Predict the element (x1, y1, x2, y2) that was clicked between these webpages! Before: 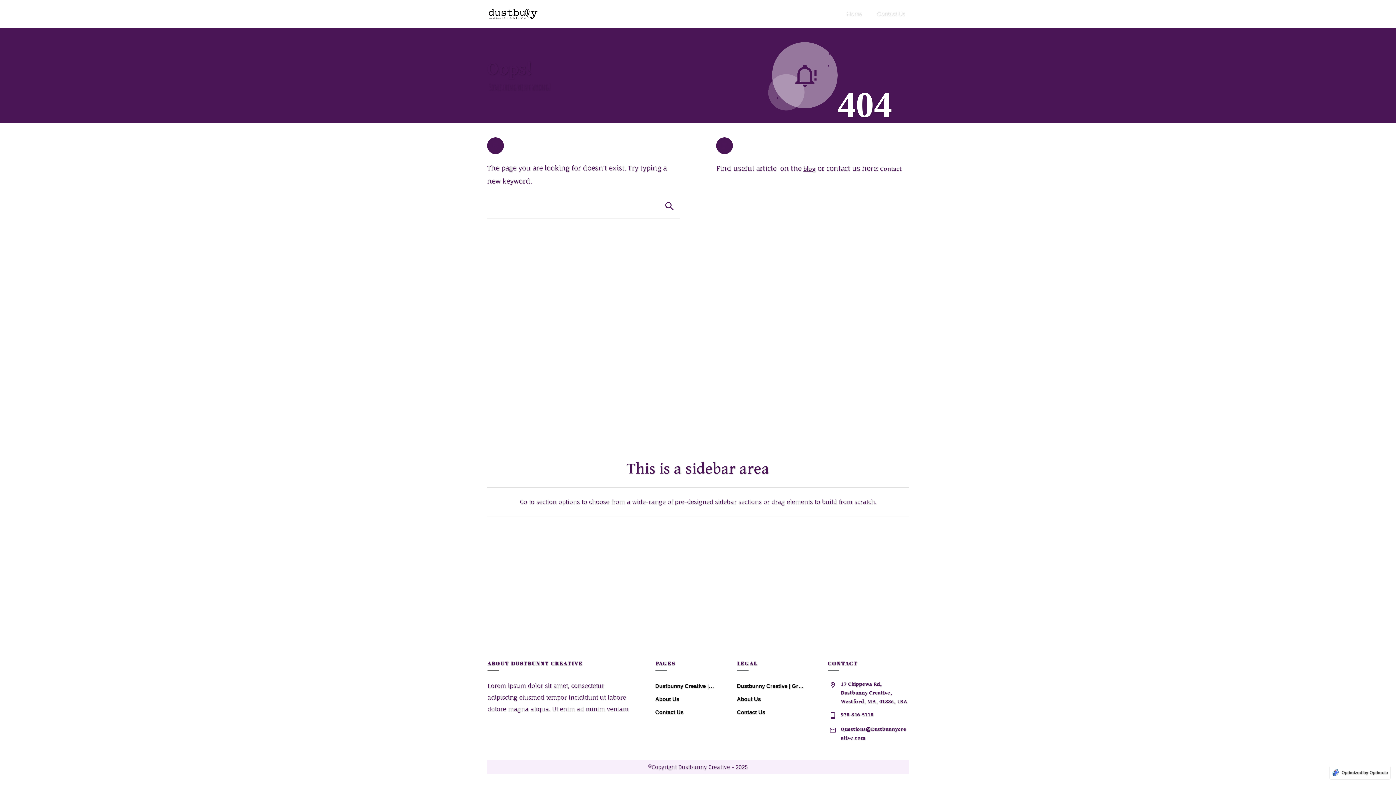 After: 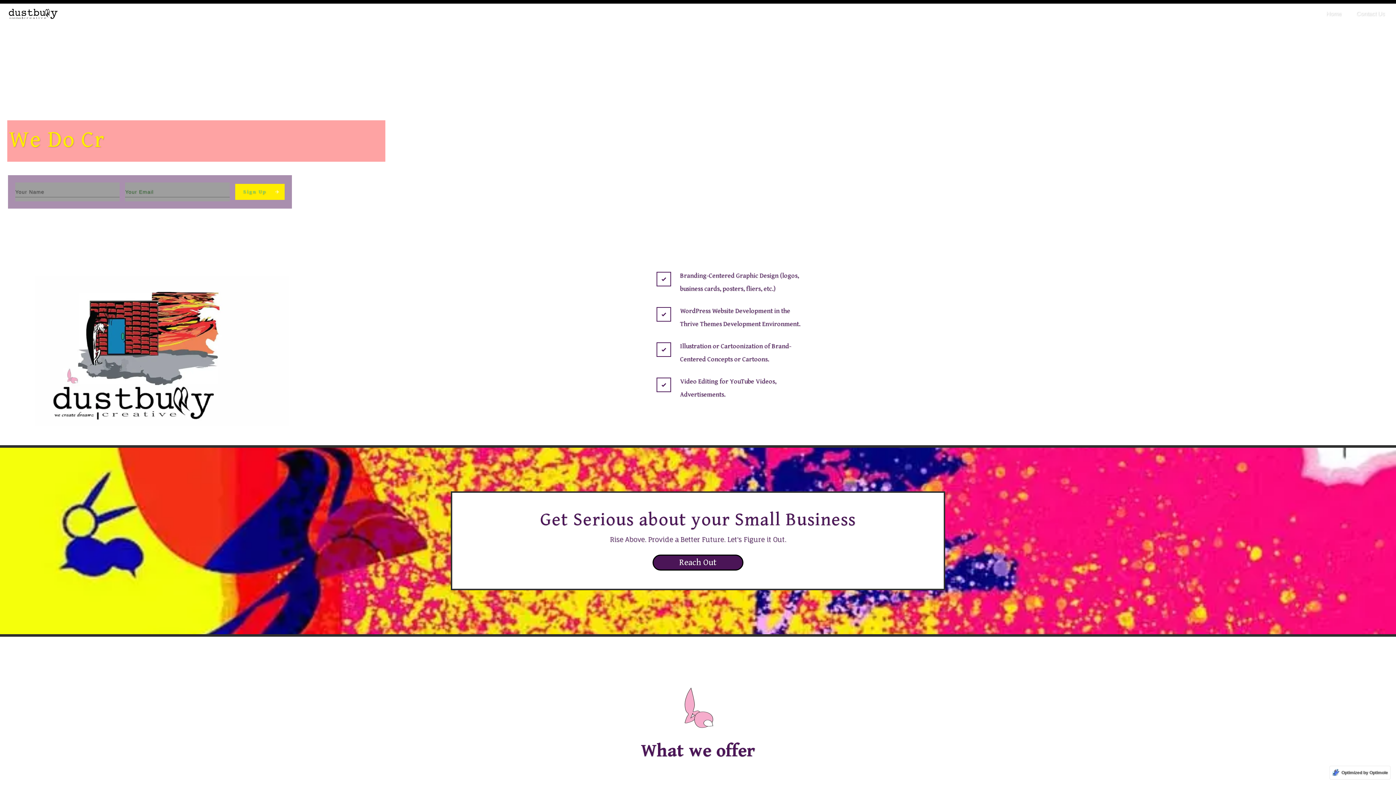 Action: label: Dustbunny Creative | Graphic & Web Design | Denver, CO bbox: (655, 682, 715, 690)